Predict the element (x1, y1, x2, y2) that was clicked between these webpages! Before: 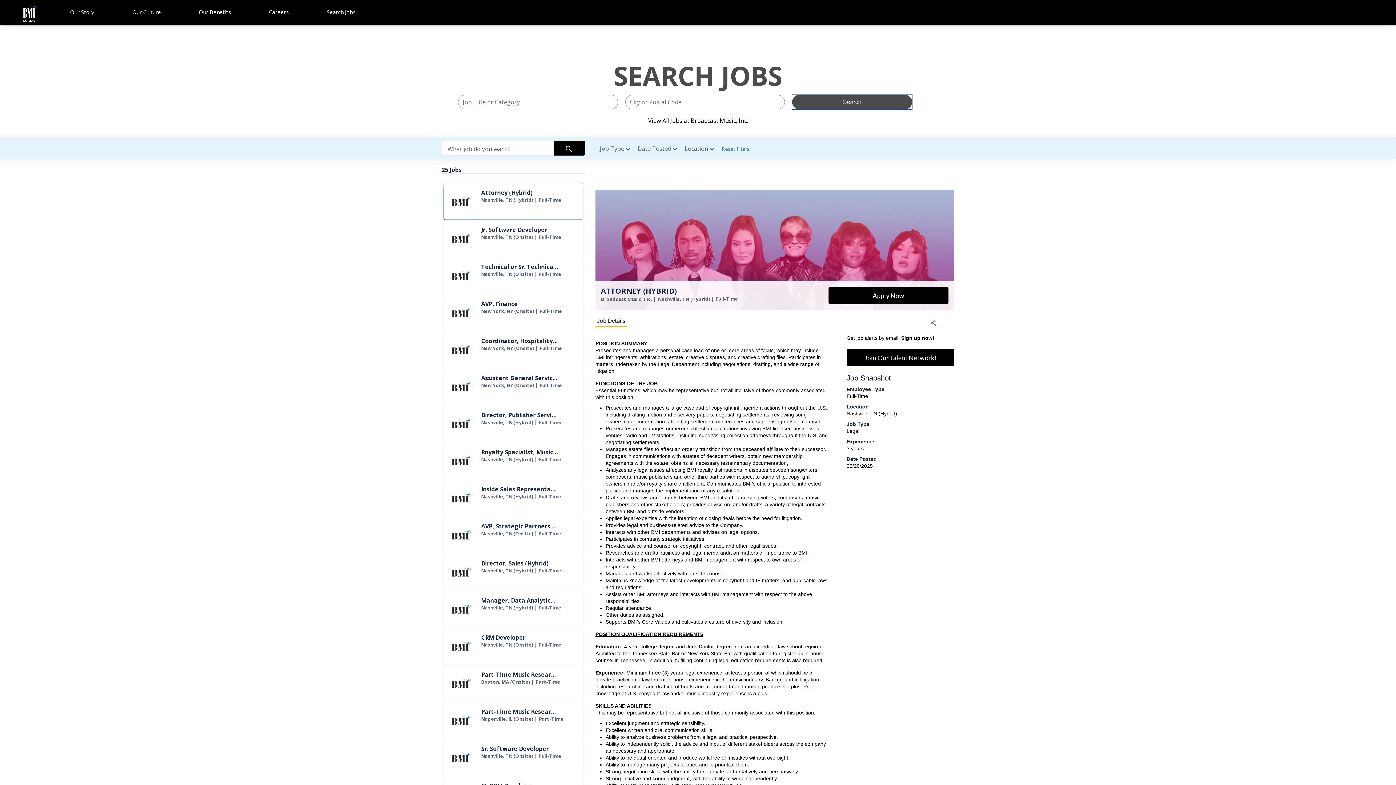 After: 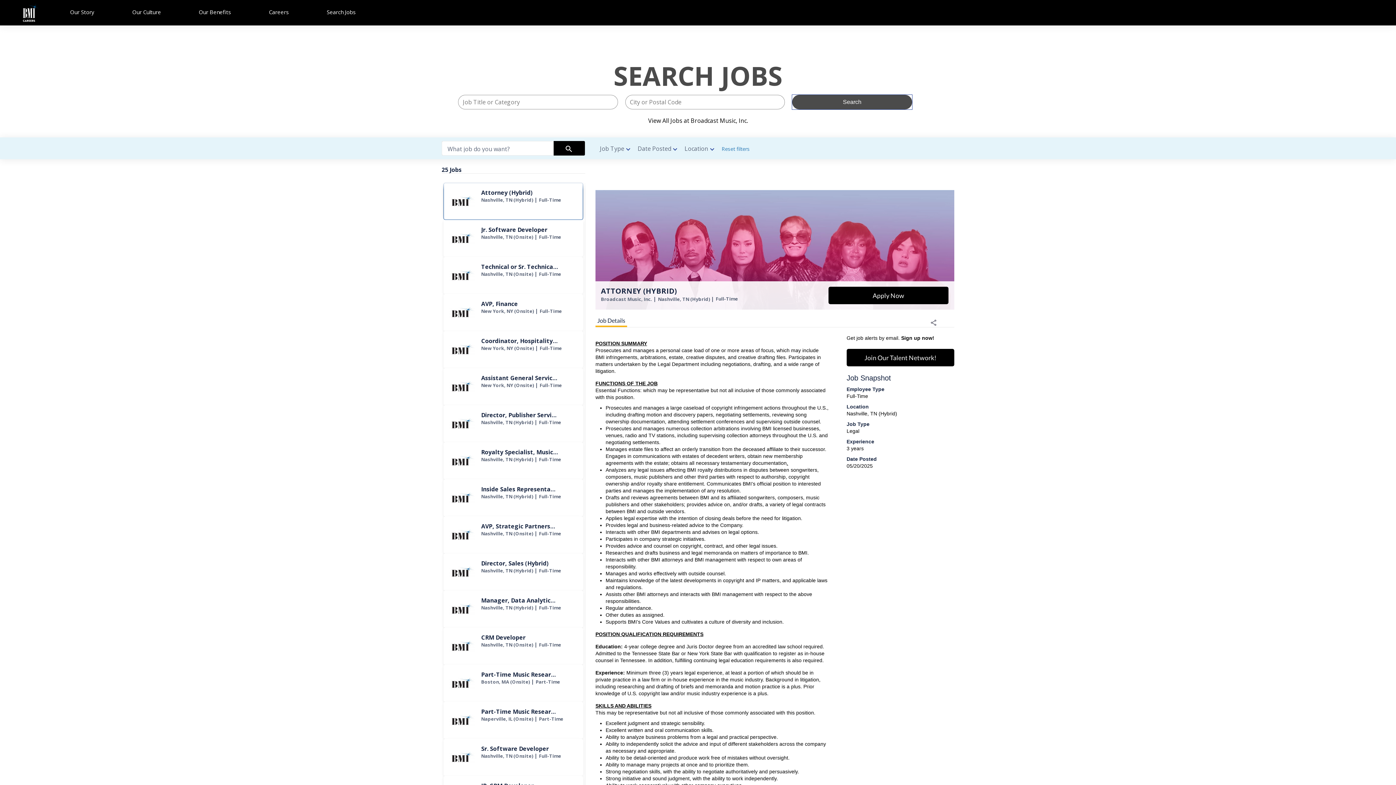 Action: label: Reset filters bbox: (714, 137, 755, 159)